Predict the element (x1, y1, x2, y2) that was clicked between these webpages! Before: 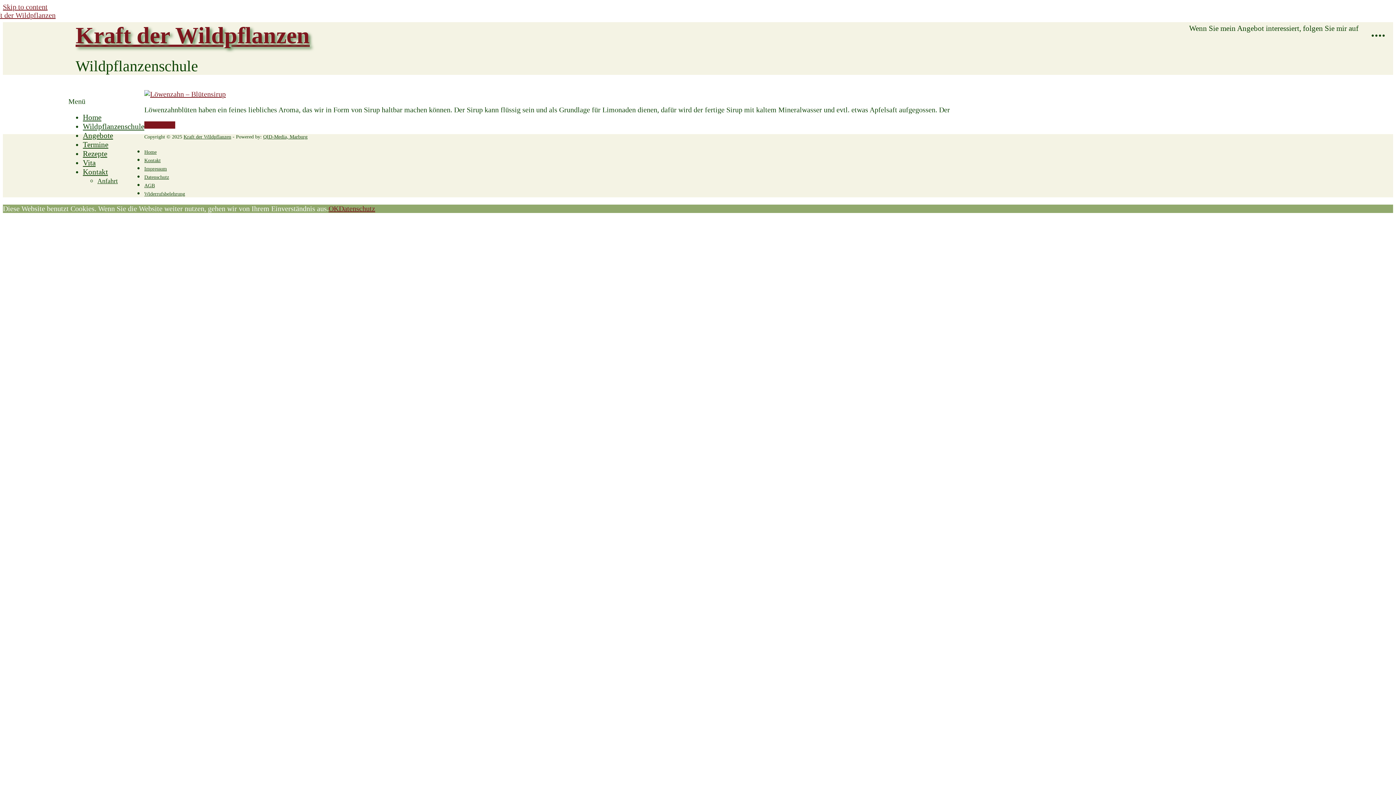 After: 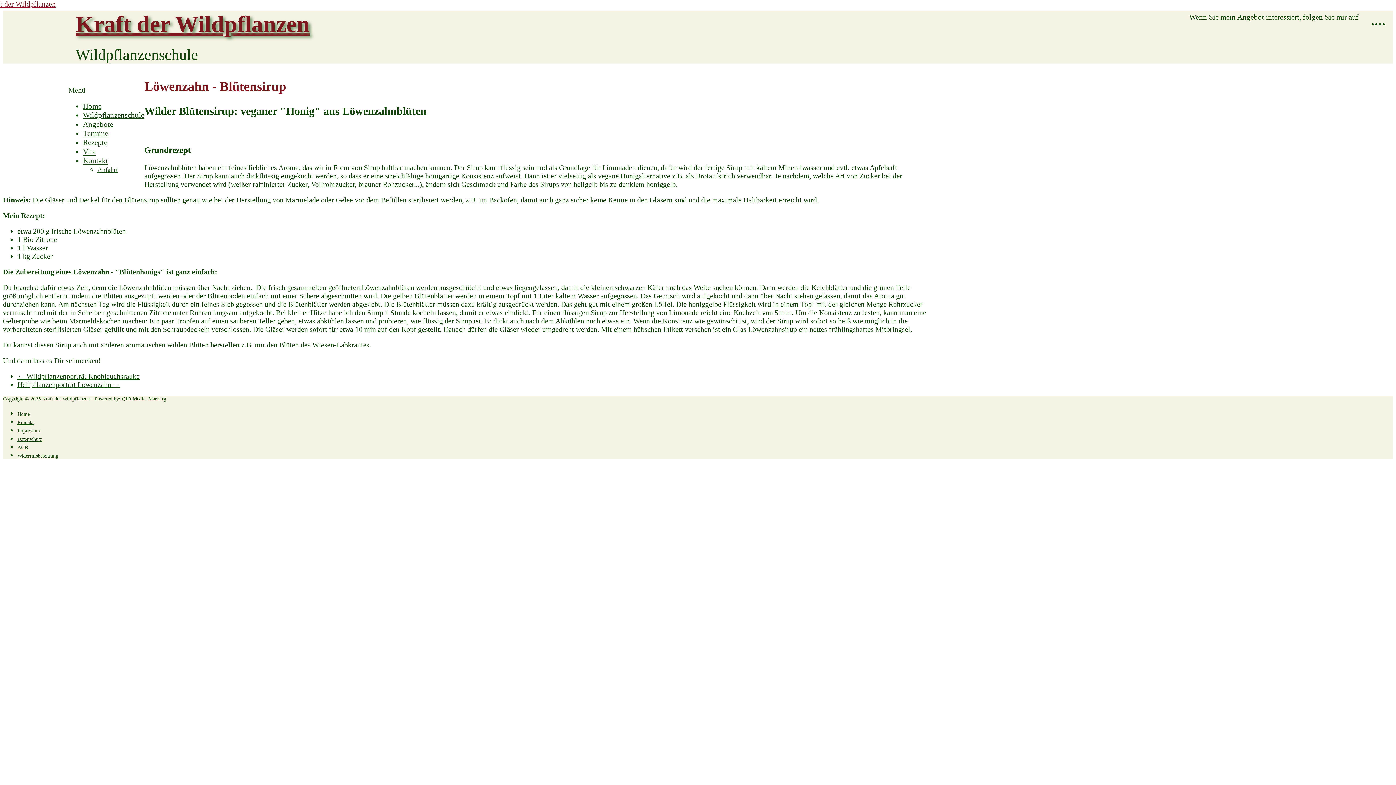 Action: bbox: (144, 121, 175, 128) label: Weiterlesen